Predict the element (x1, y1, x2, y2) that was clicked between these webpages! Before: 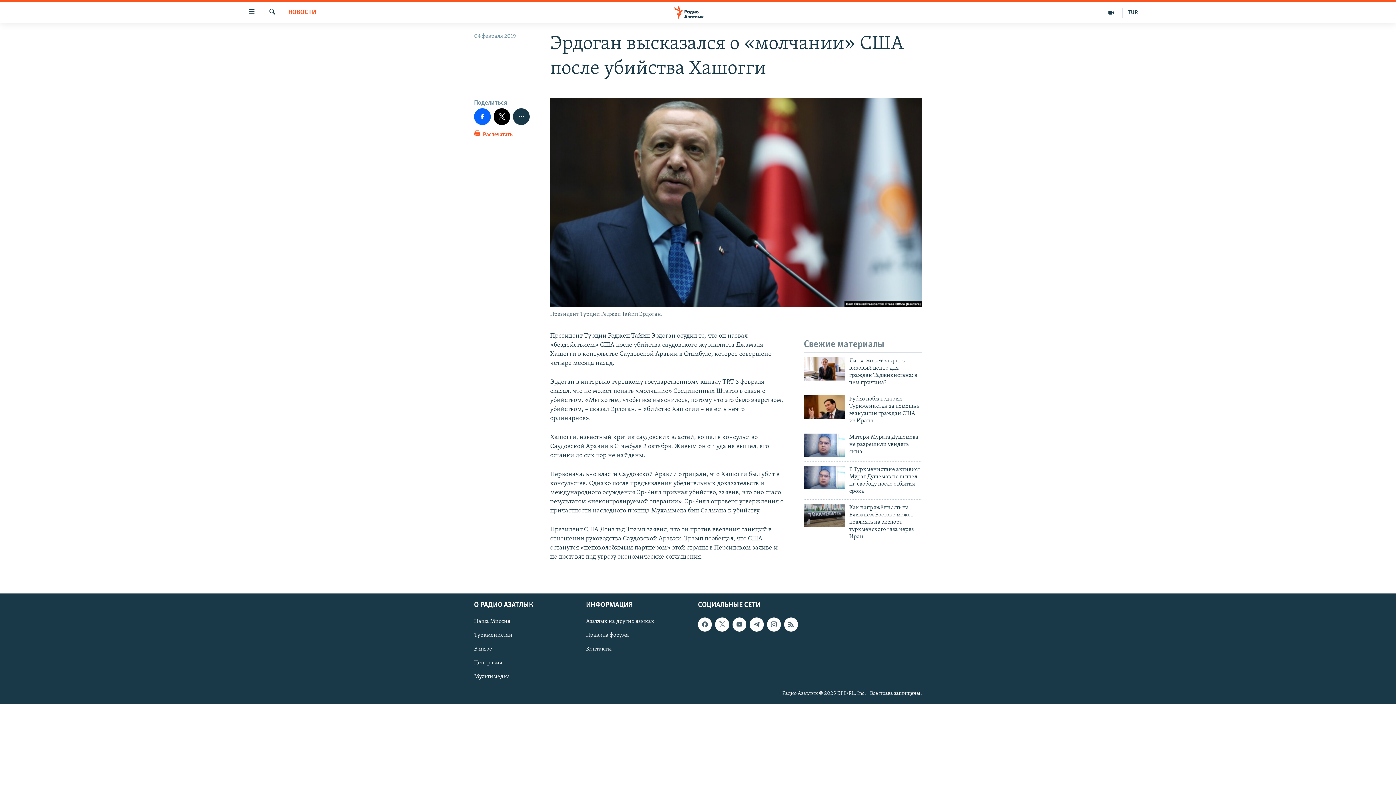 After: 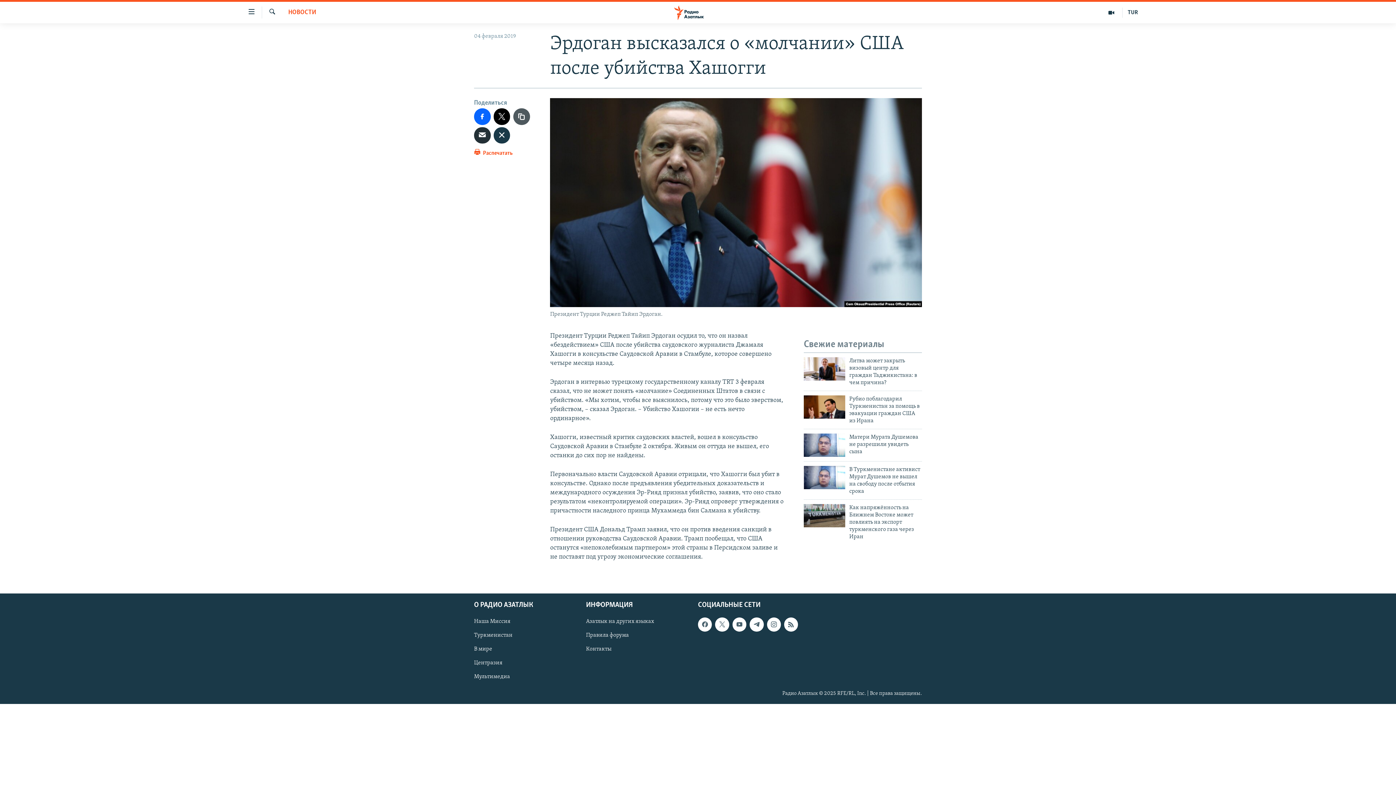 Action: bbox: (513, 108, 529, 124)